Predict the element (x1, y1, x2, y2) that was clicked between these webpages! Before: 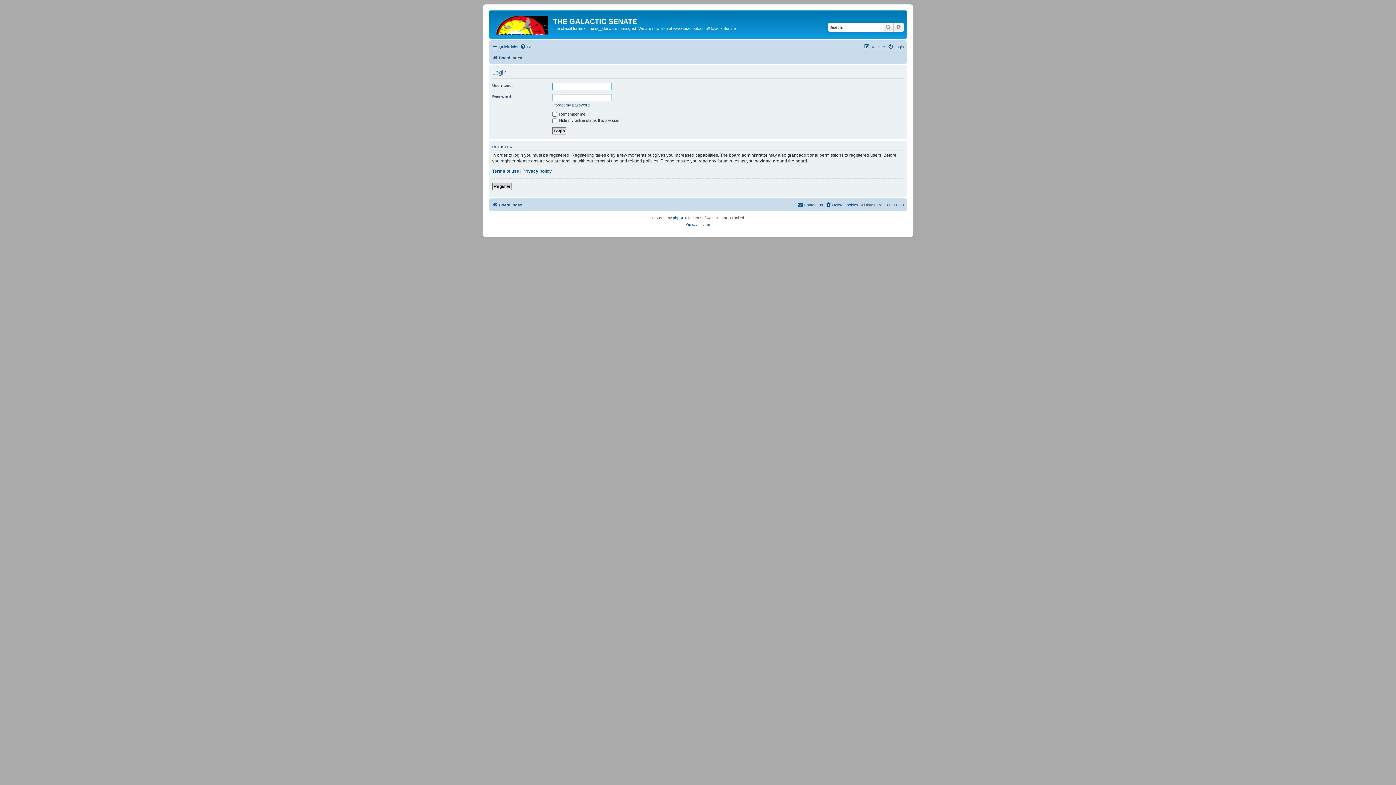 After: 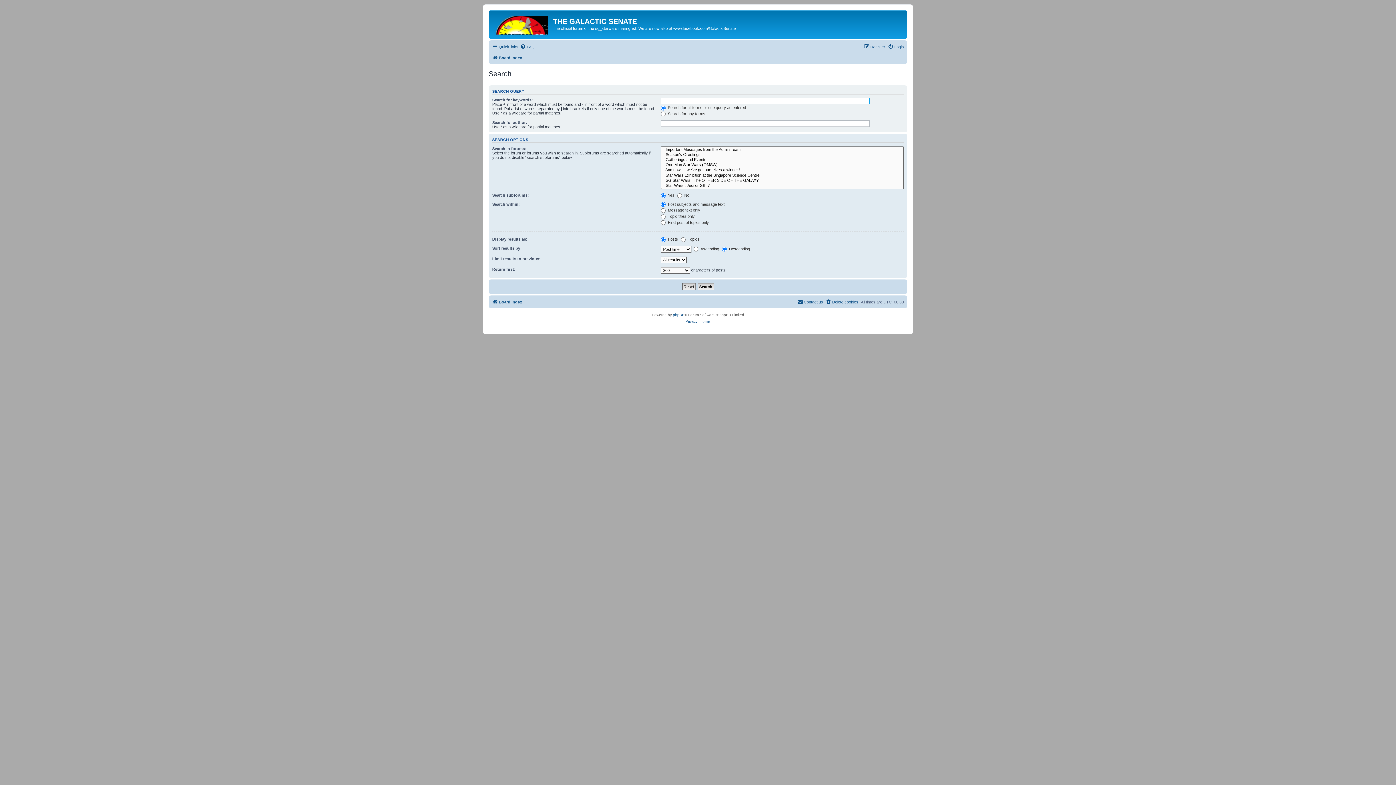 Action: label: Advanced search bbox: (893, 22, 904, 31)